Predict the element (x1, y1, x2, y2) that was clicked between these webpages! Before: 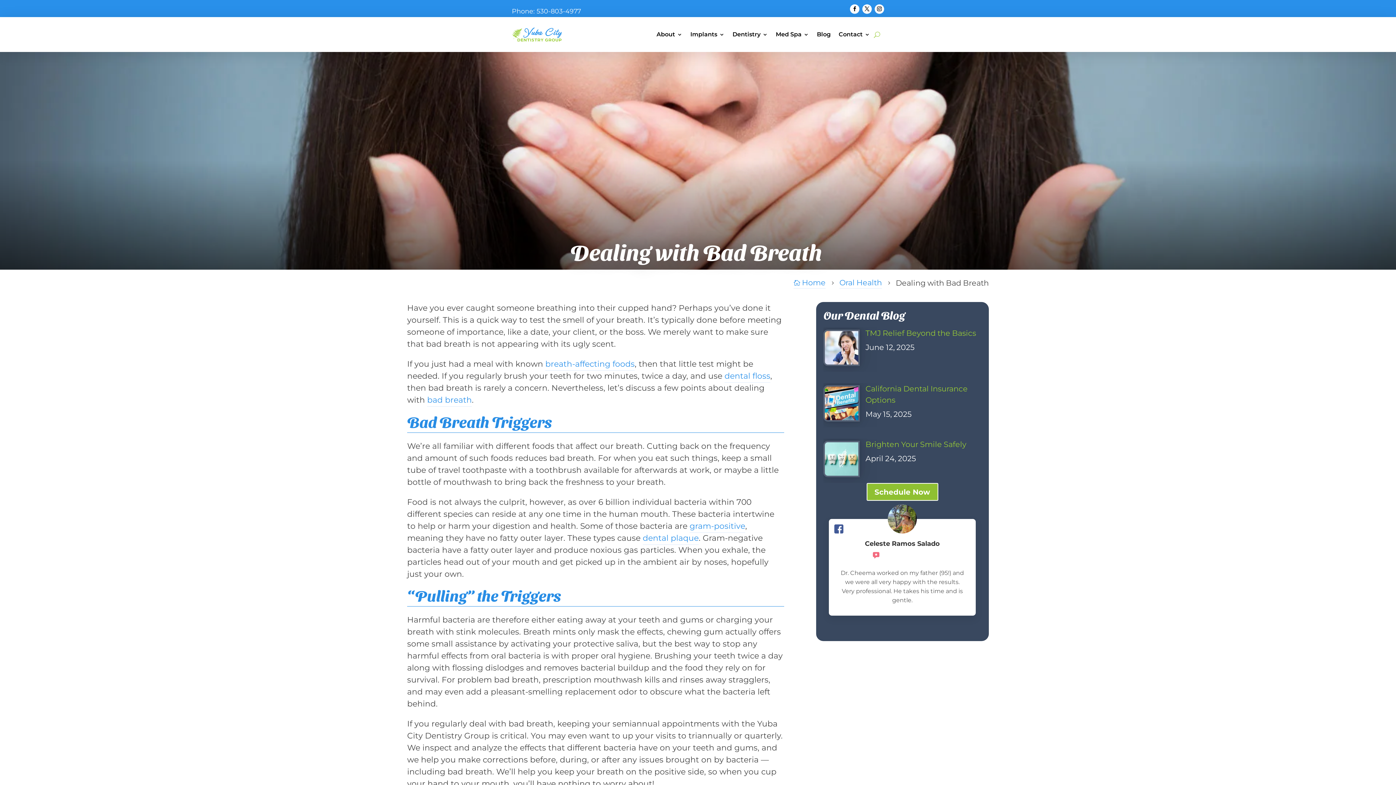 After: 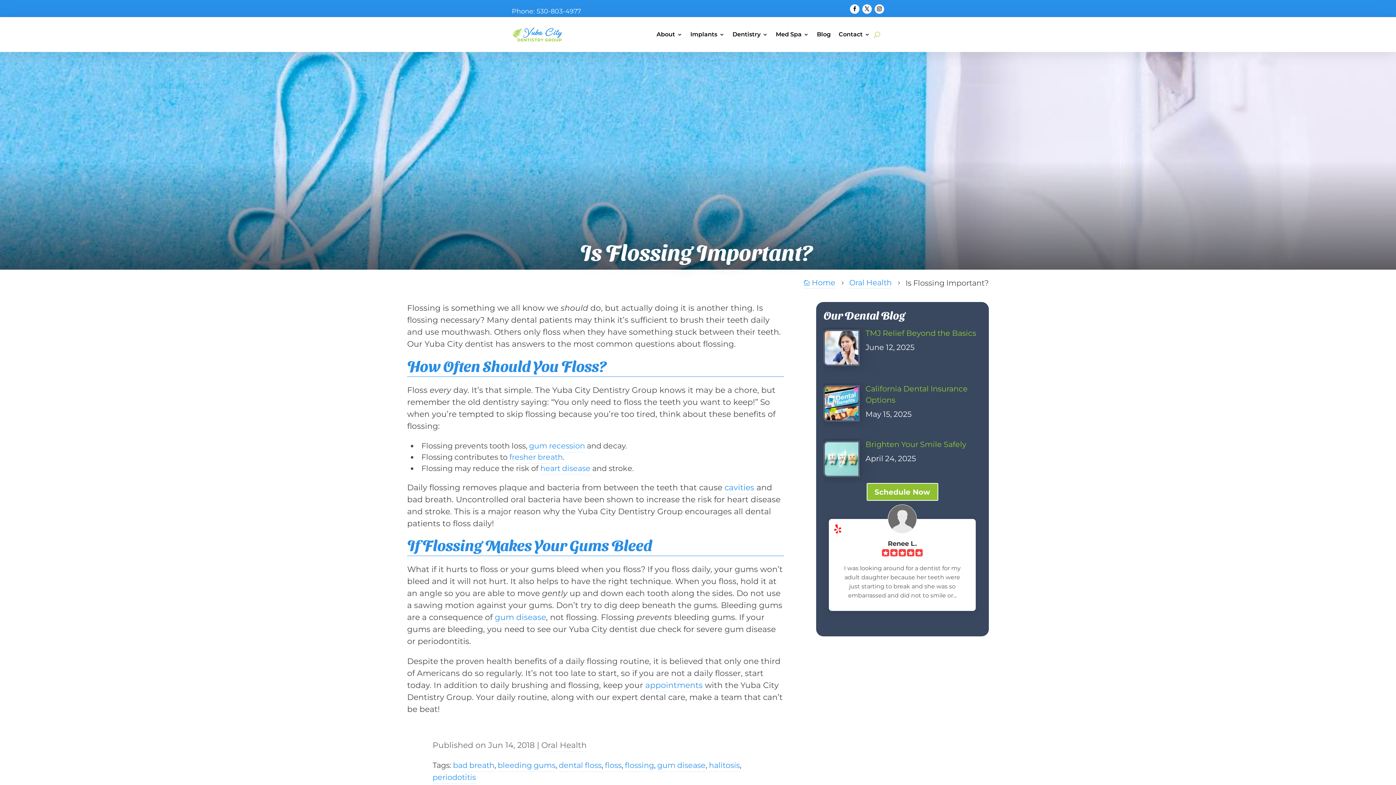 Action: label: dental floss bbox: (724, 371, 770, 382)